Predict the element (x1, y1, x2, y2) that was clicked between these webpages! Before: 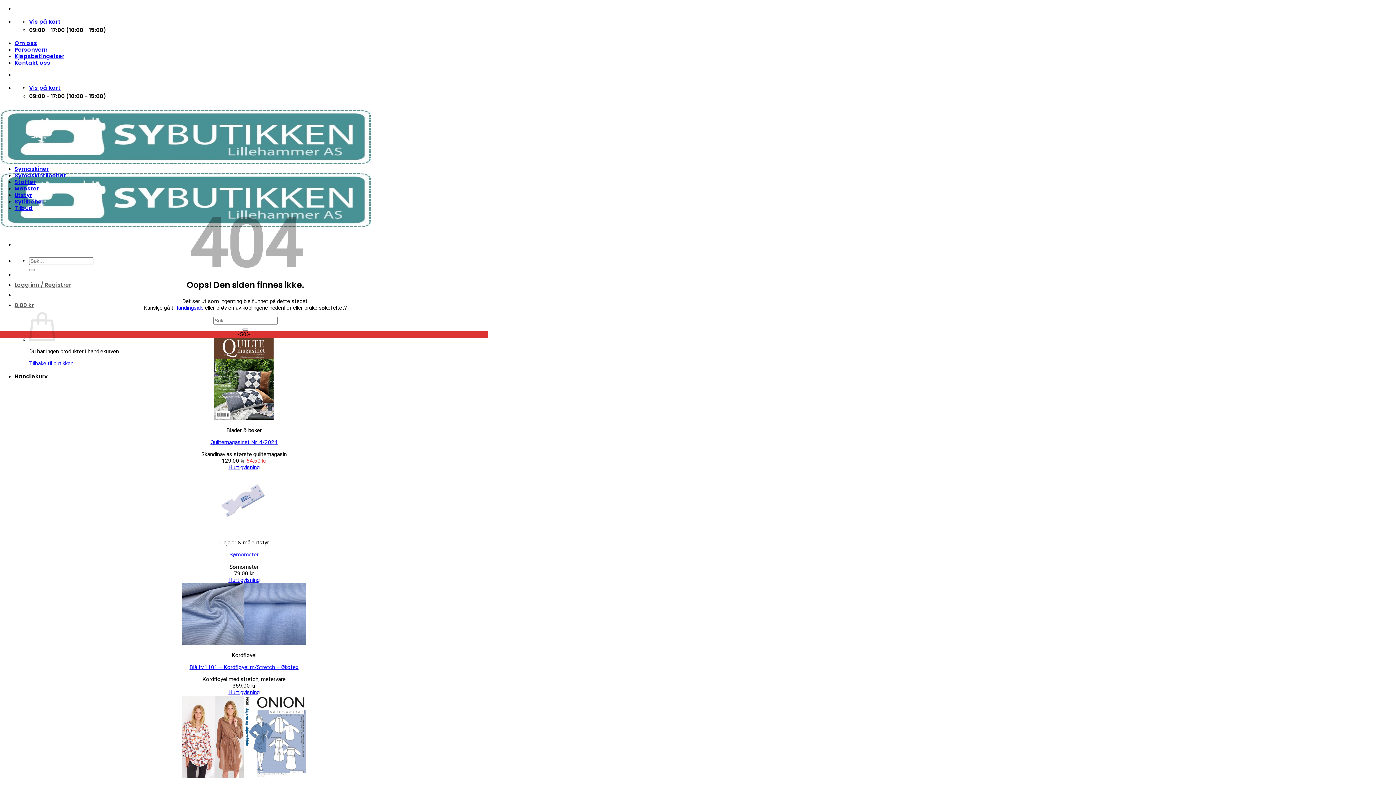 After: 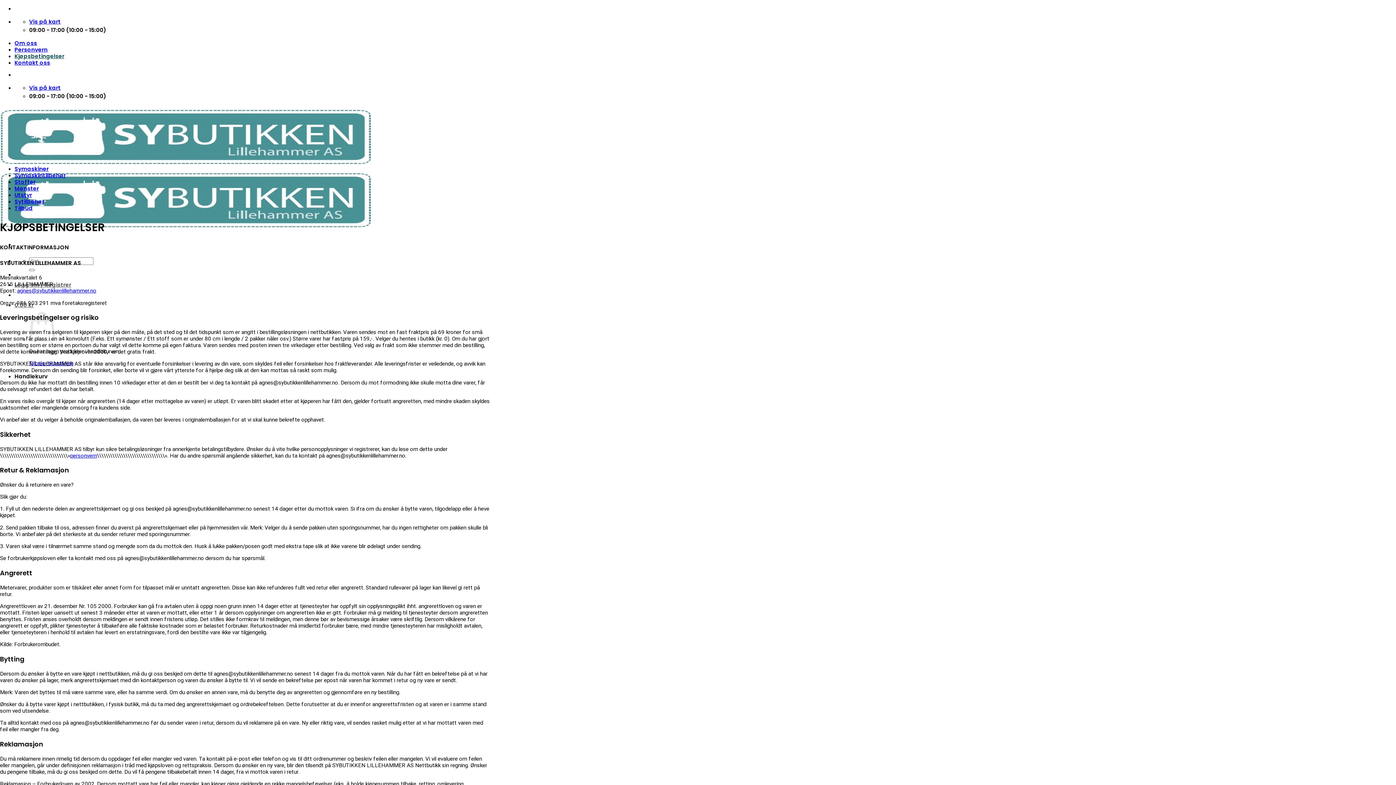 Action: label: Kjøpsbetingelser bbox: (14, 52, 64, 59)